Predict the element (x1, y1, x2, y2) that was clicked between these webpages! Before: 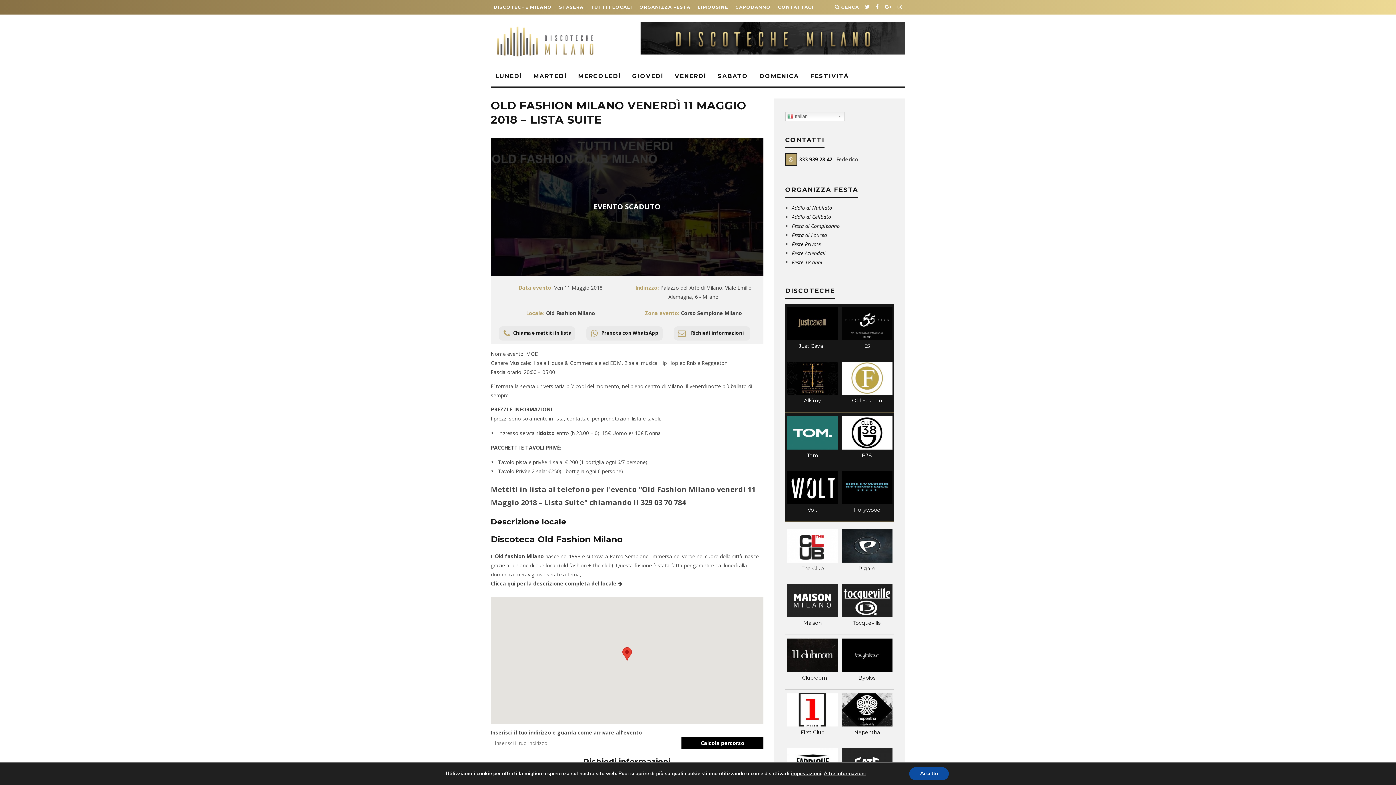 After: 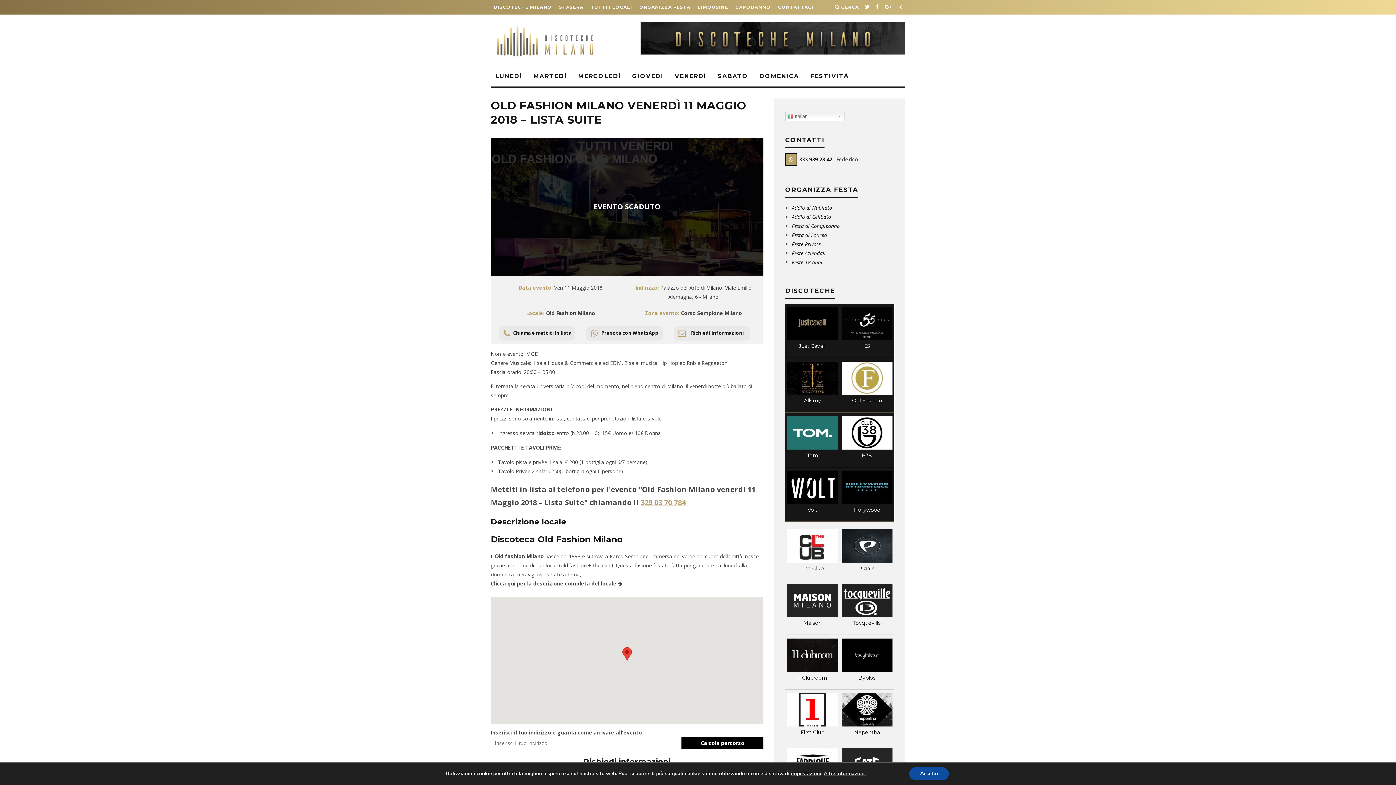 Action: bbox: (640, 497, 686, 507) label: 329 03 70 784